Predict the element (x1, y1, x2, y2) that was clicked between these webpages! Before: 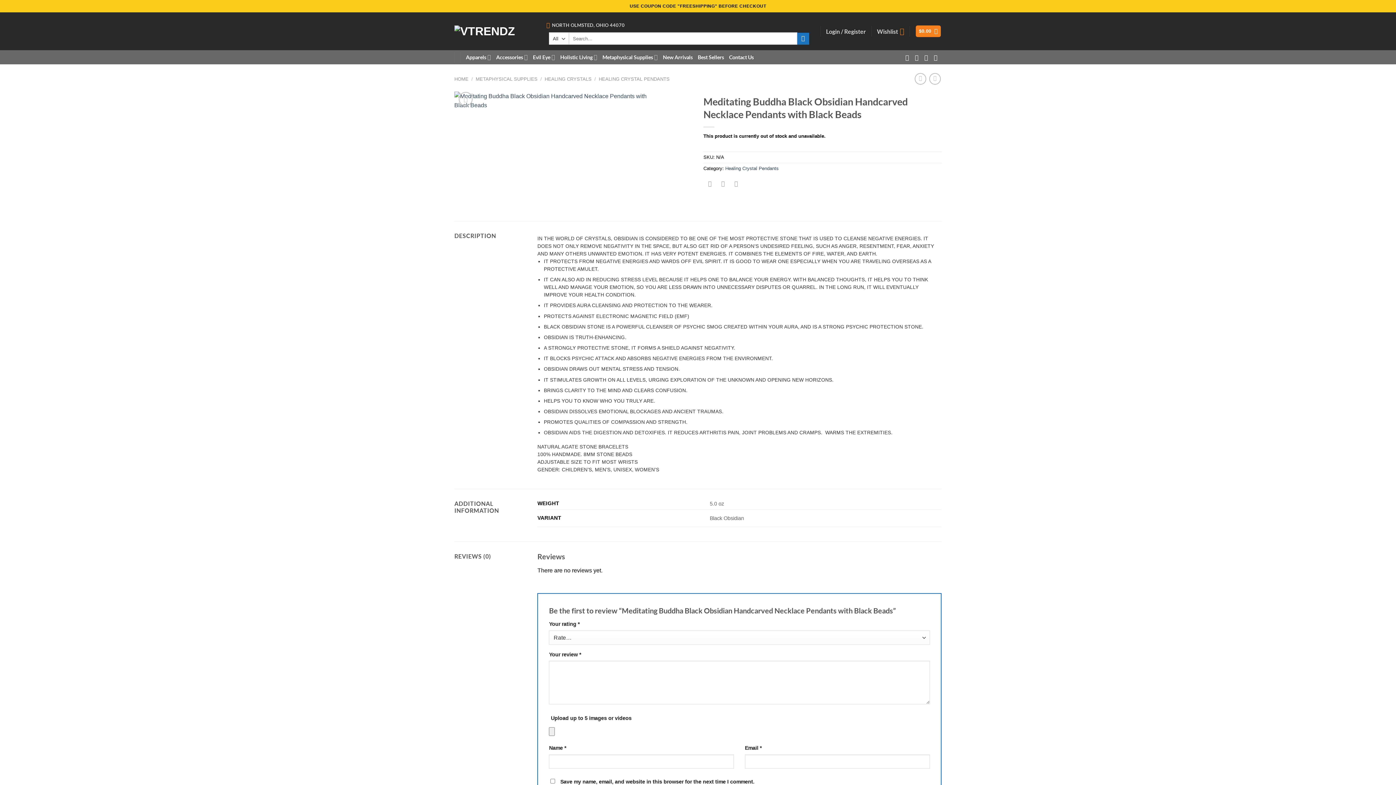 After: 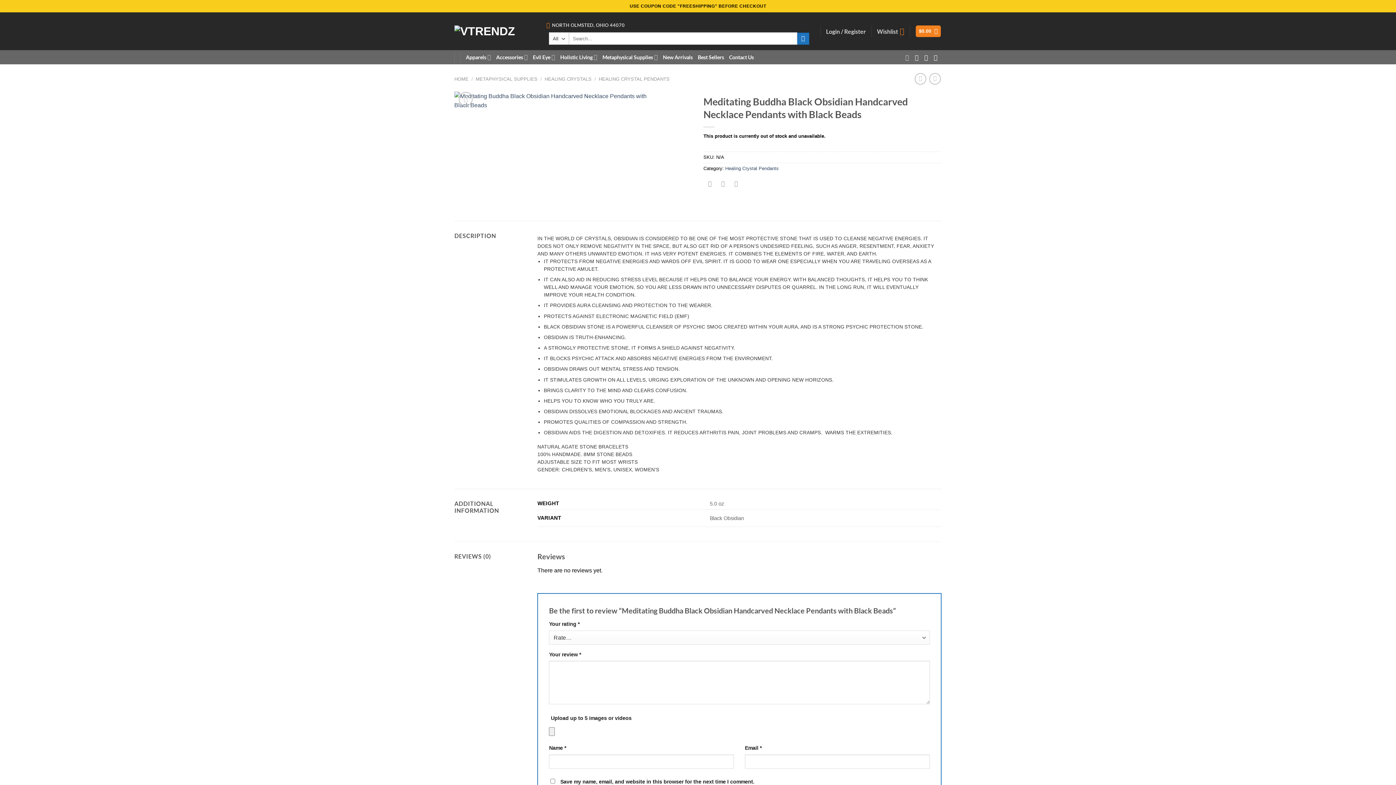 Action: label: Follow on Facebook bbox: (905, 54, 911, 60)